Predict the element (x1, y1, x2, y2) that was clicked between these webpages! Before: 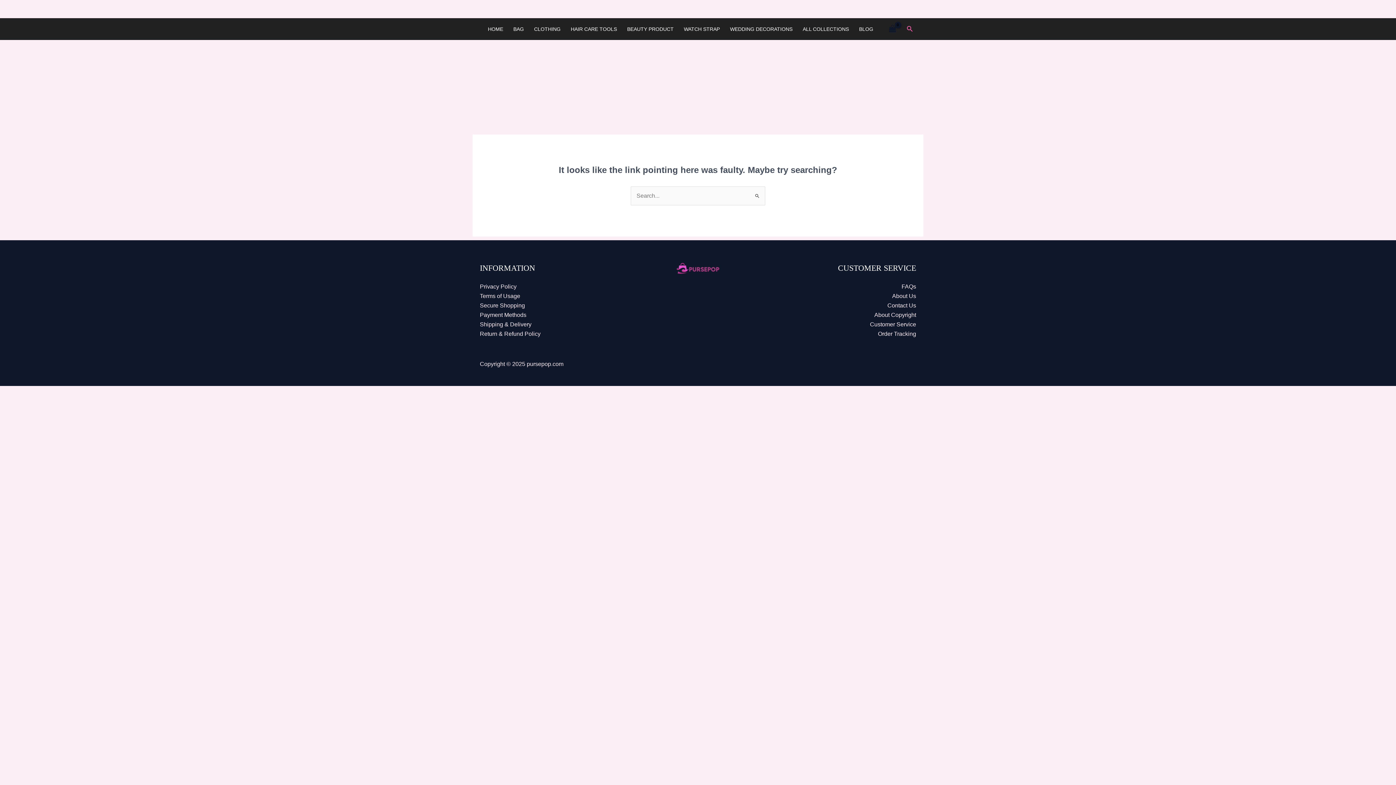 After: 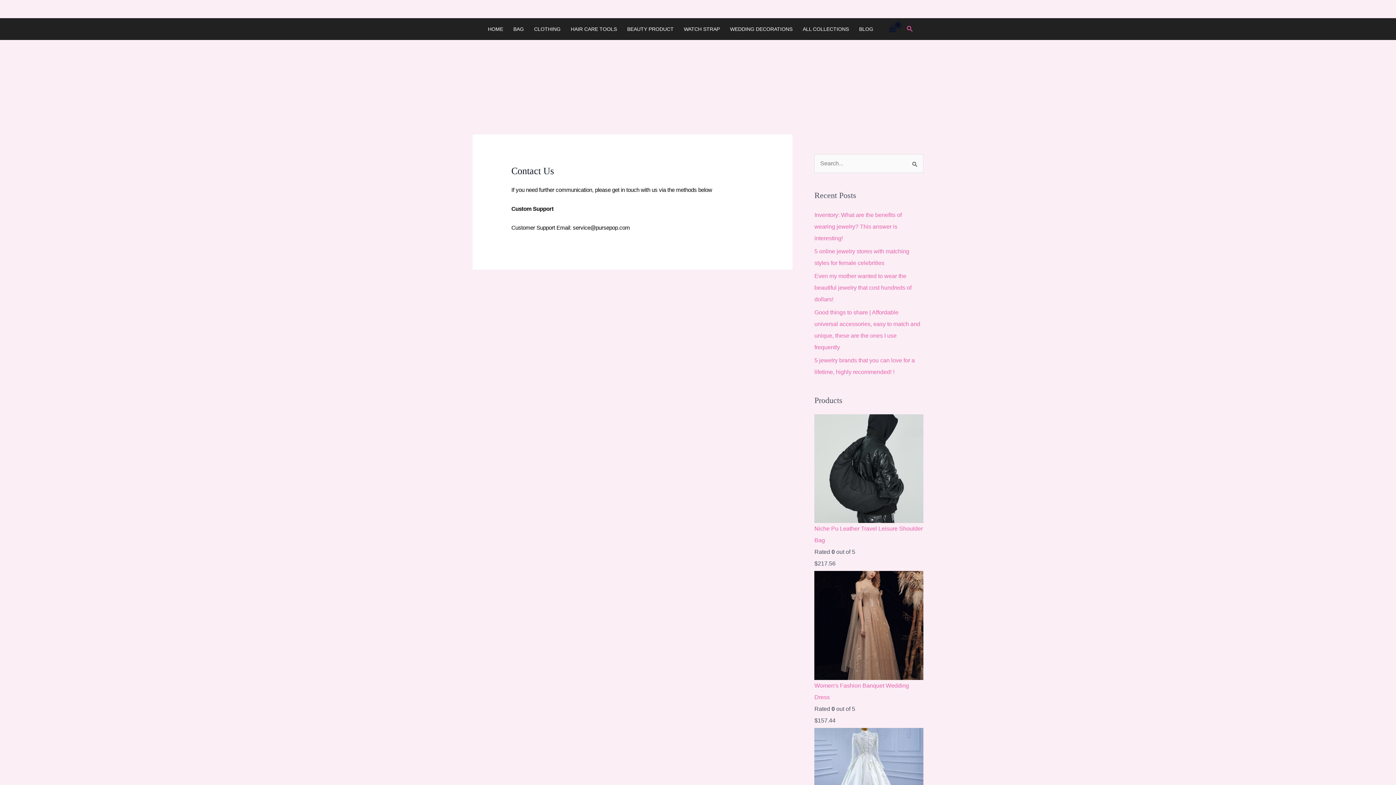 Action: label: Contact Us bbox: (887, 302, 916, 308)